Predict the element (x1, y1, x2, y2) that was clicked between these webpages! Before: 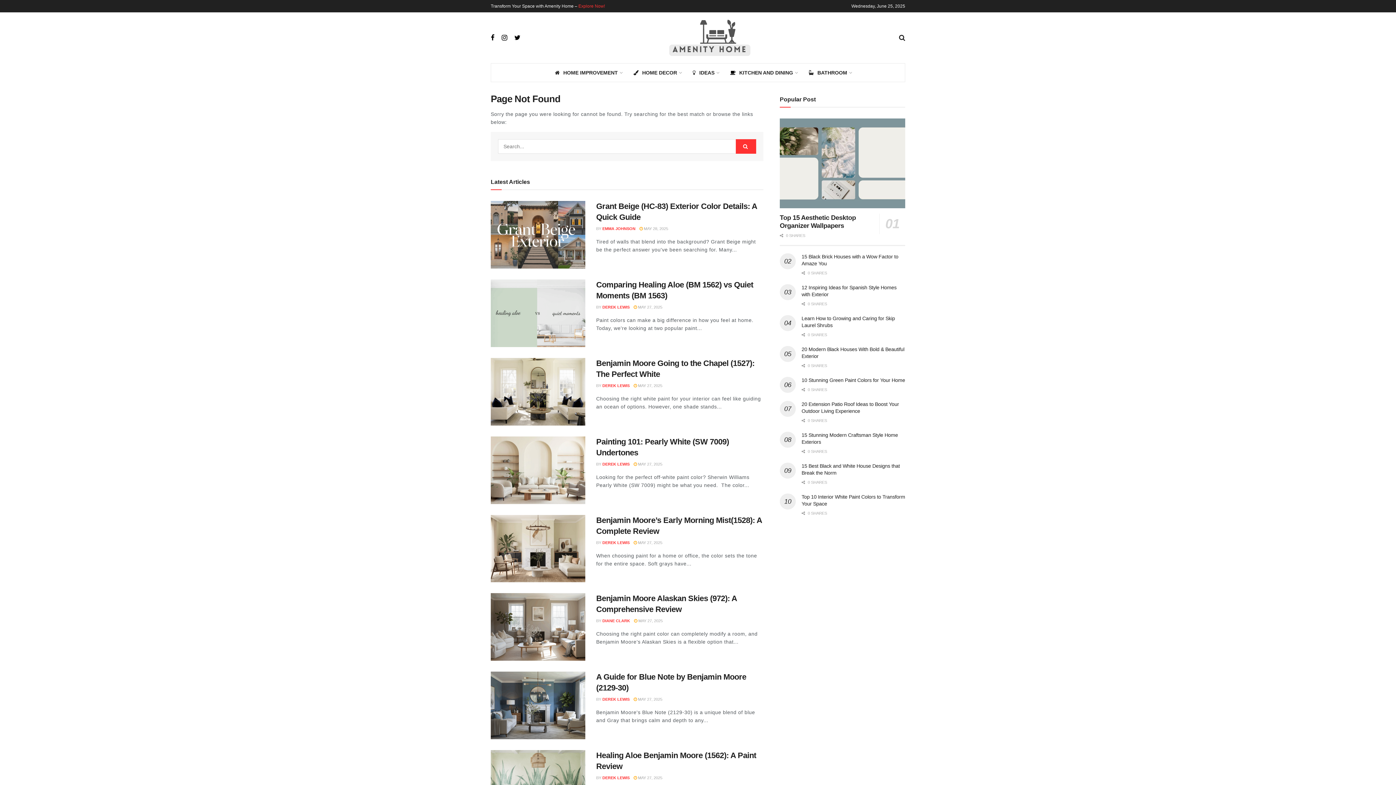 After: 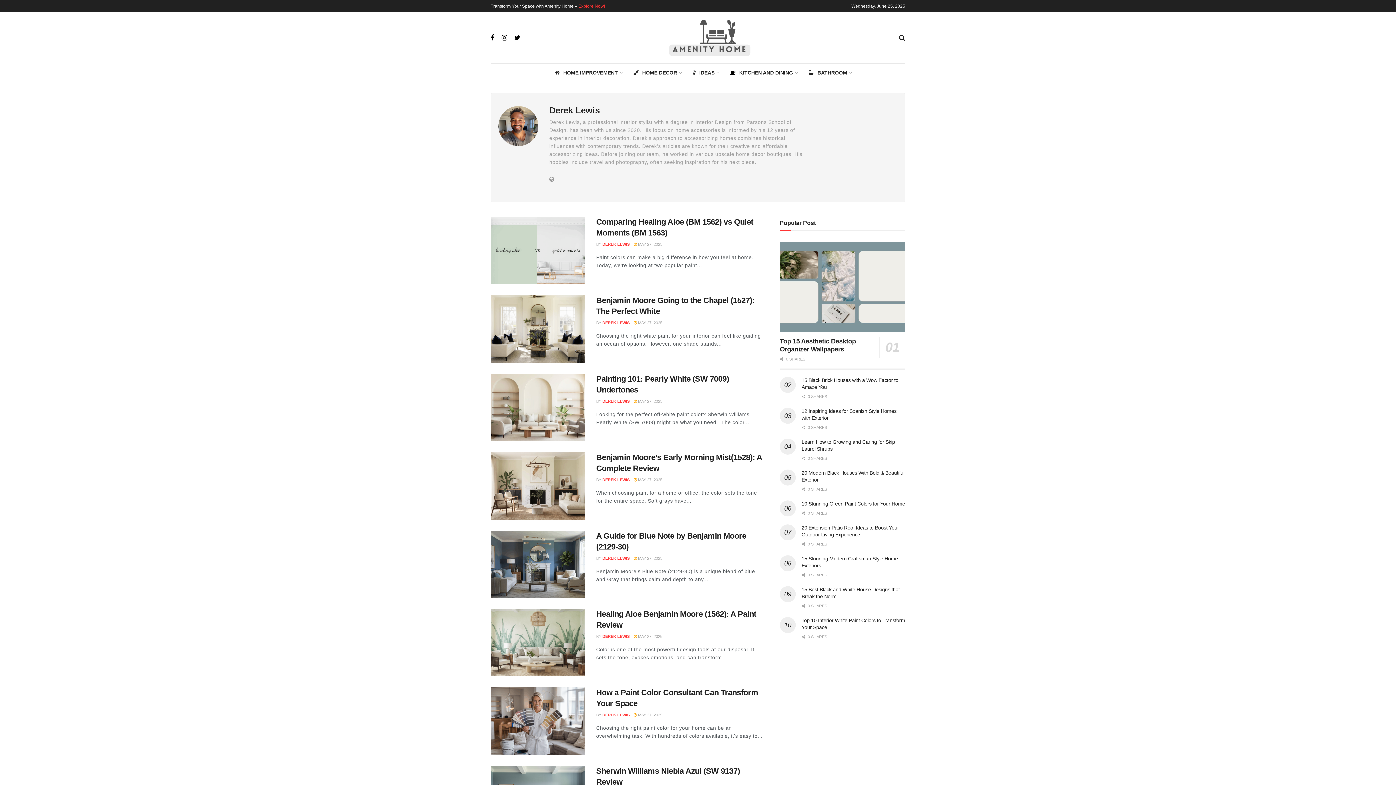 Action: bbox: (602, 305, 629, 309) label: DEREK LEWIS